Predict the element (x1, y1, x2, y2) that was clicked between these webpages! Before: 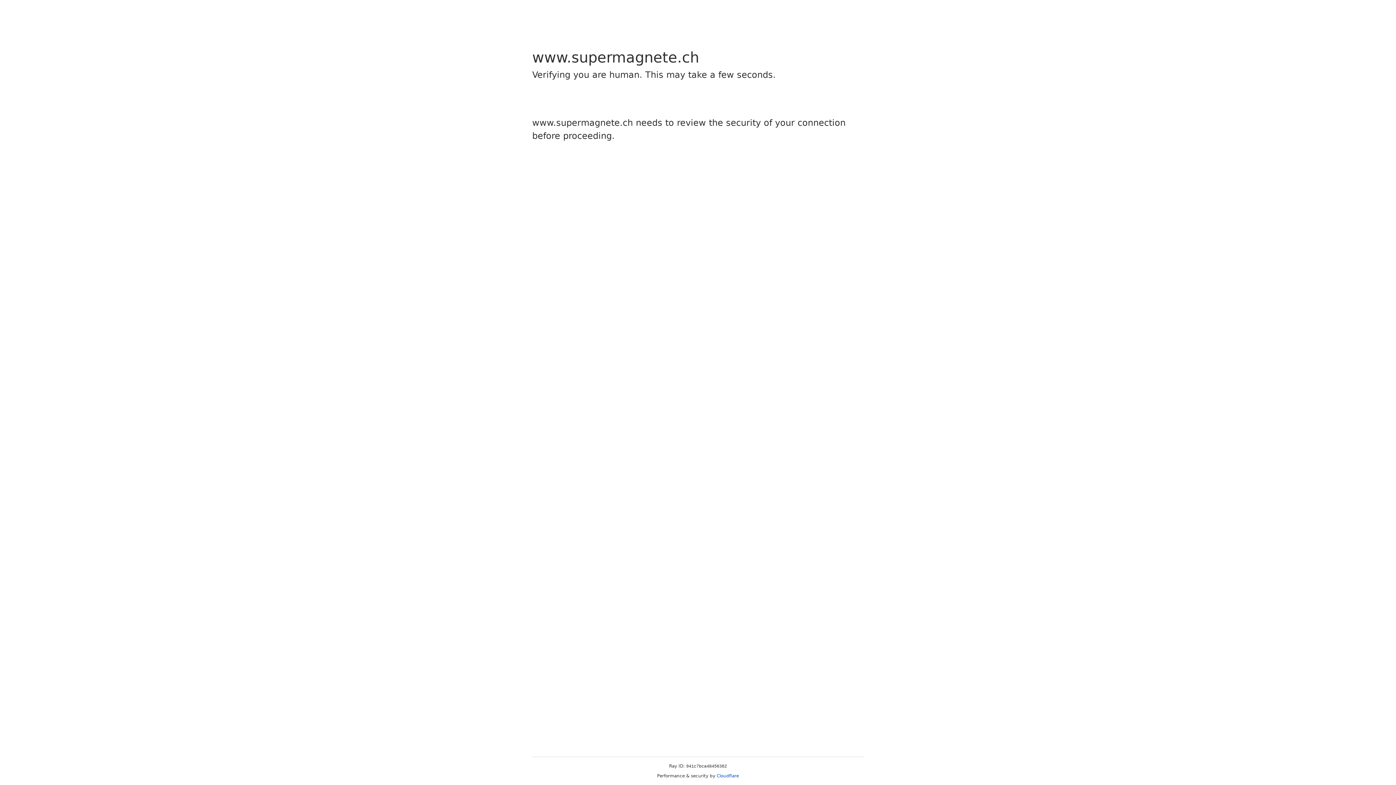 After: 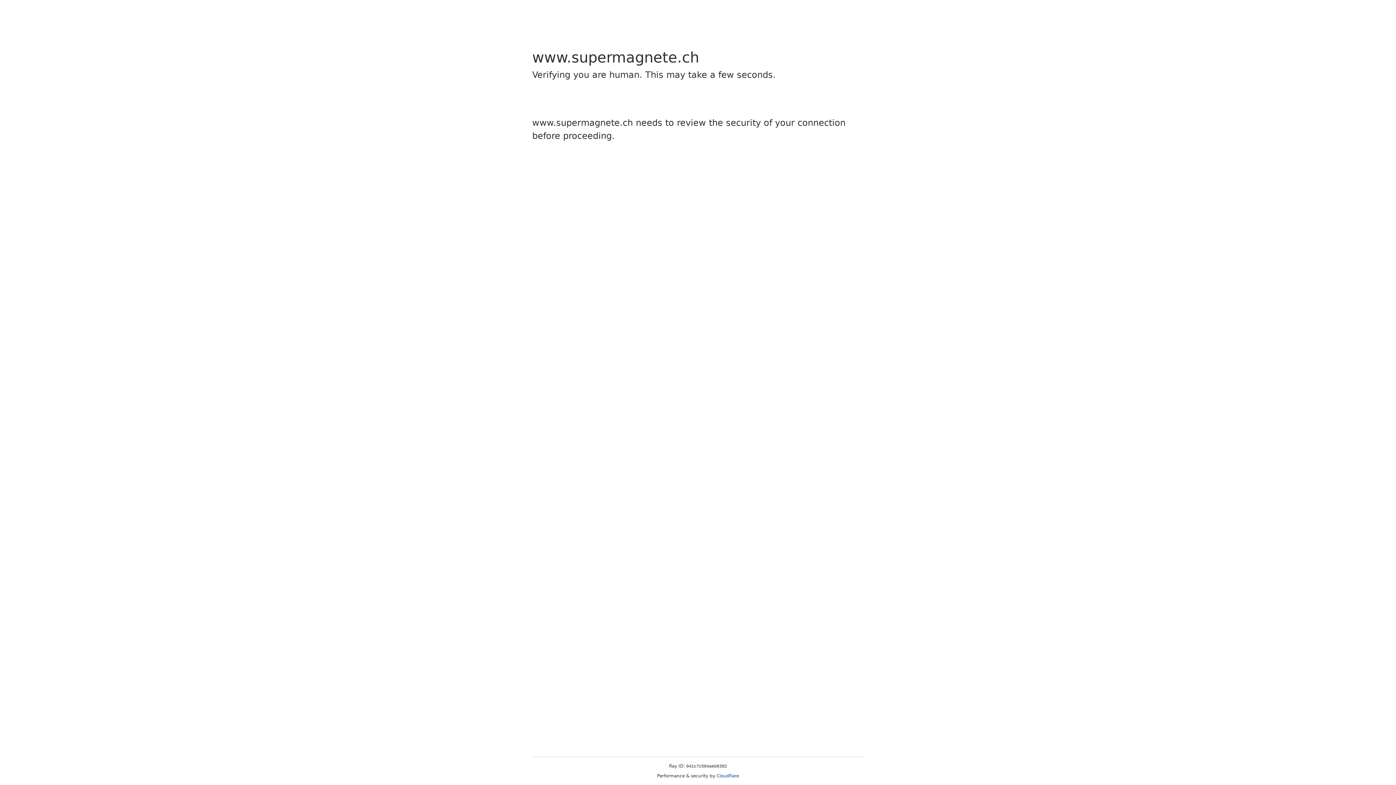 Action: bbox: (716, 773, 739, 778) label: Cloudflare